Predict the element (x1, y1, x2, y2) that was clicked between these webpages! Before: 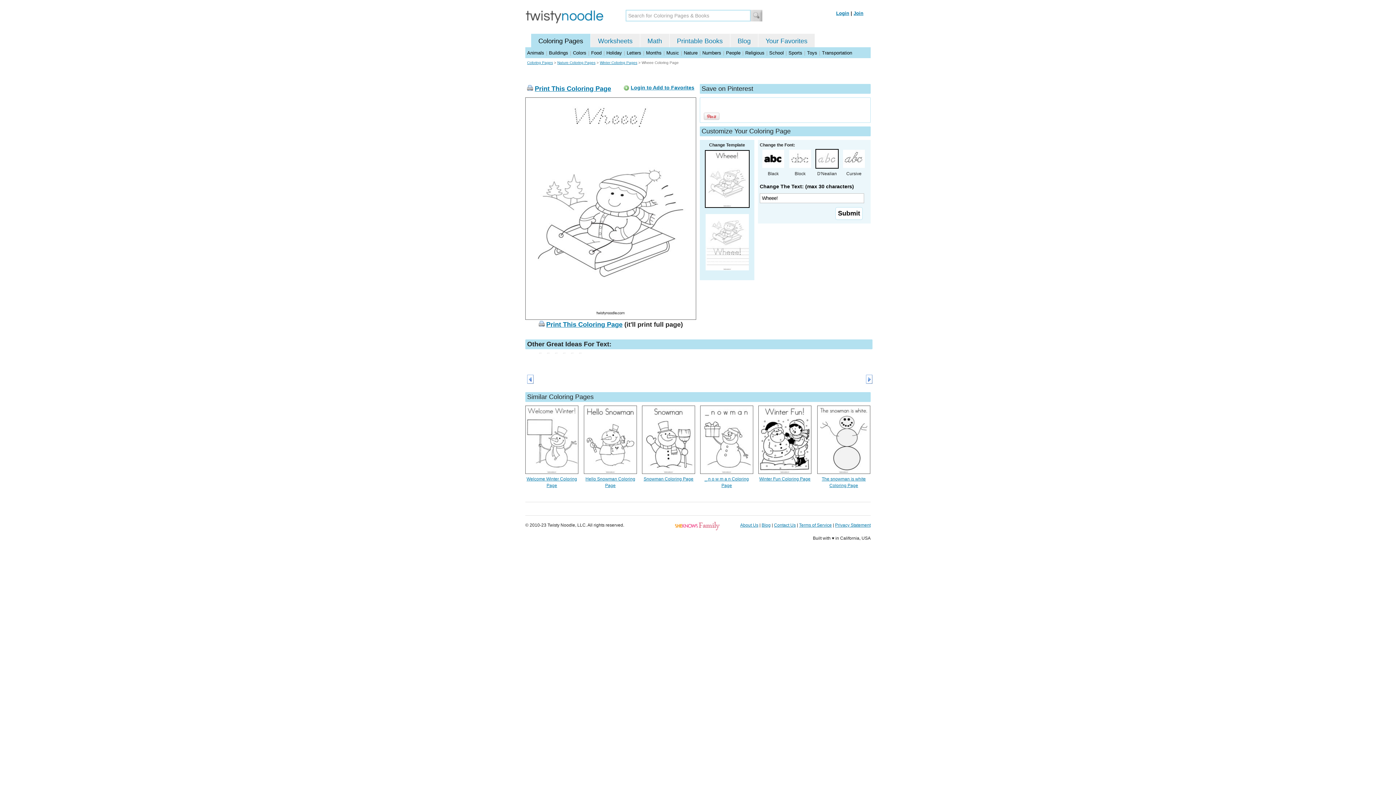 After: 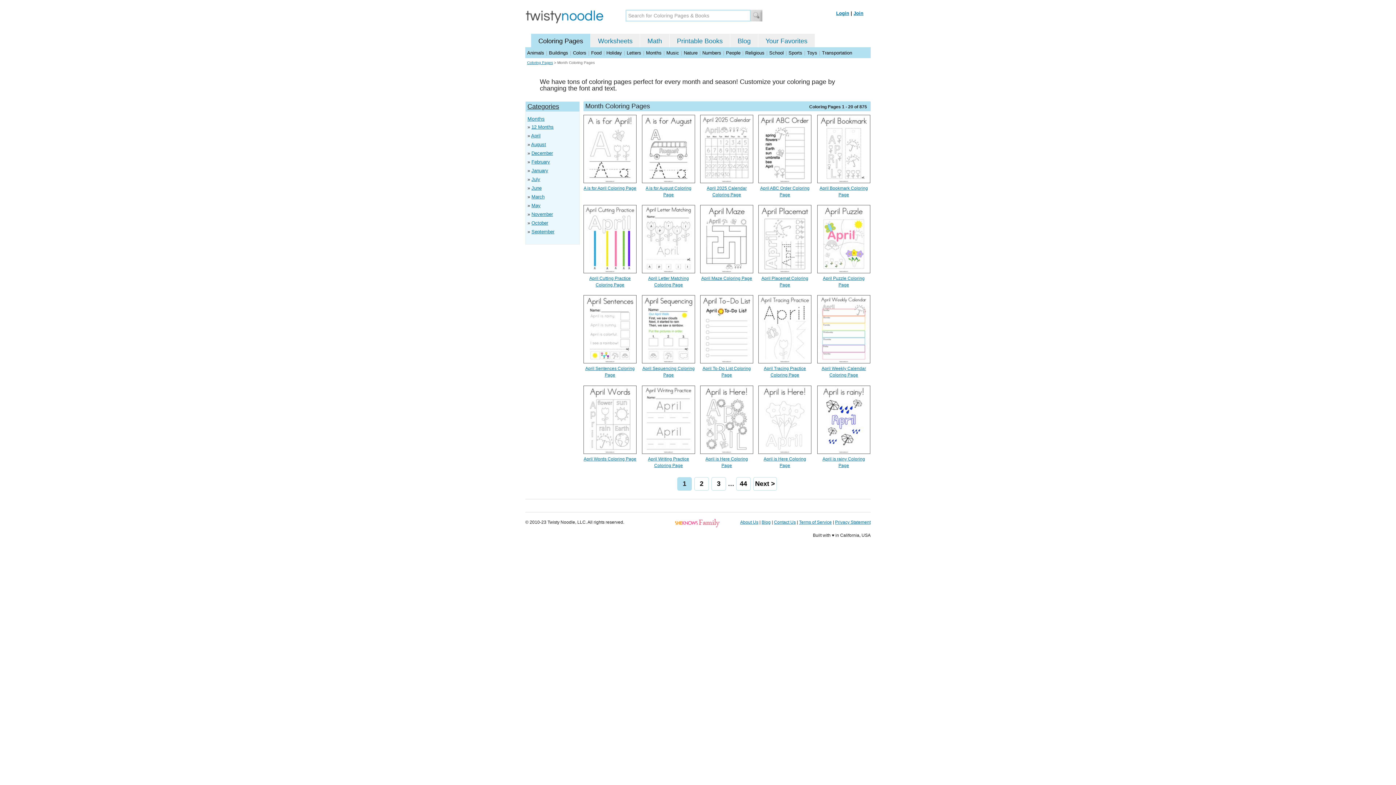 Action: label: Months bbox: (646, 50, 661, 55)